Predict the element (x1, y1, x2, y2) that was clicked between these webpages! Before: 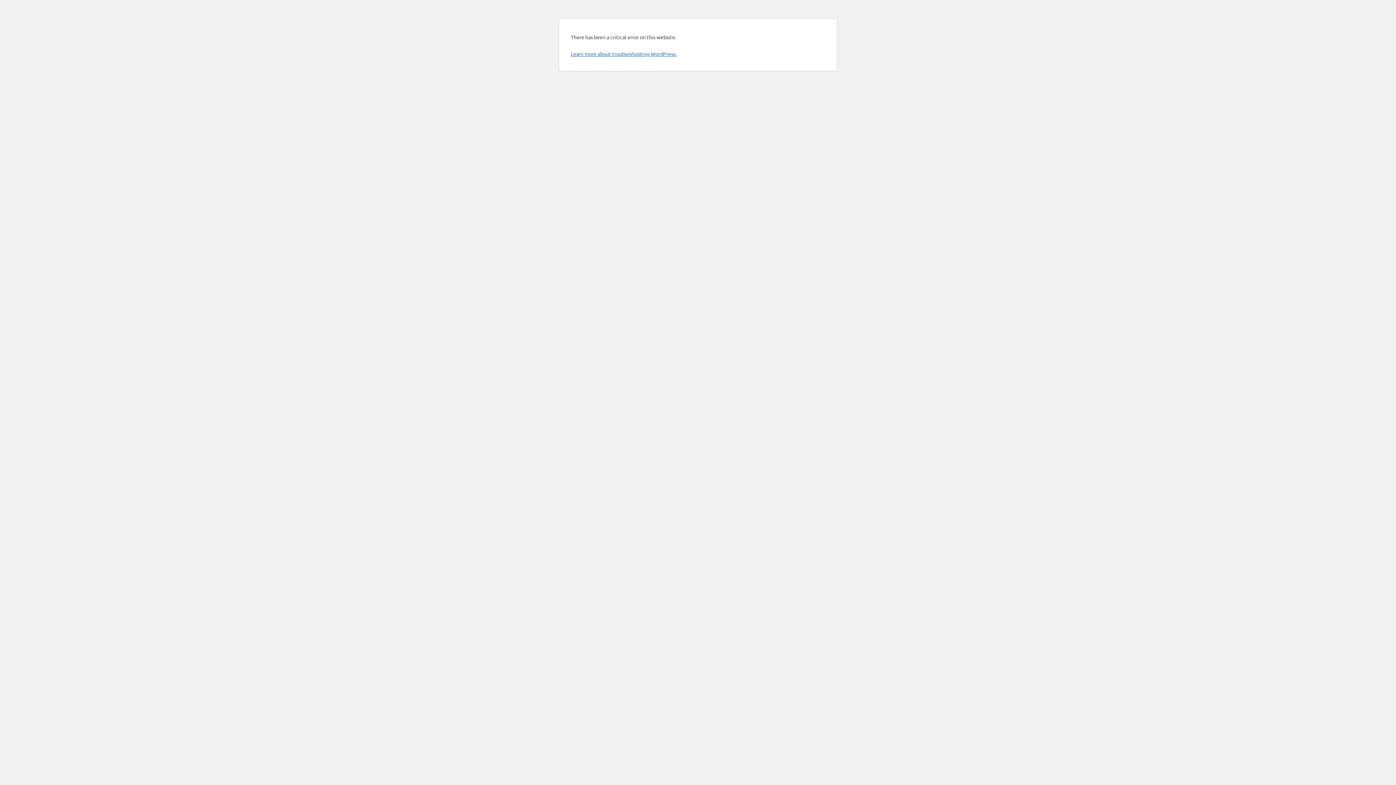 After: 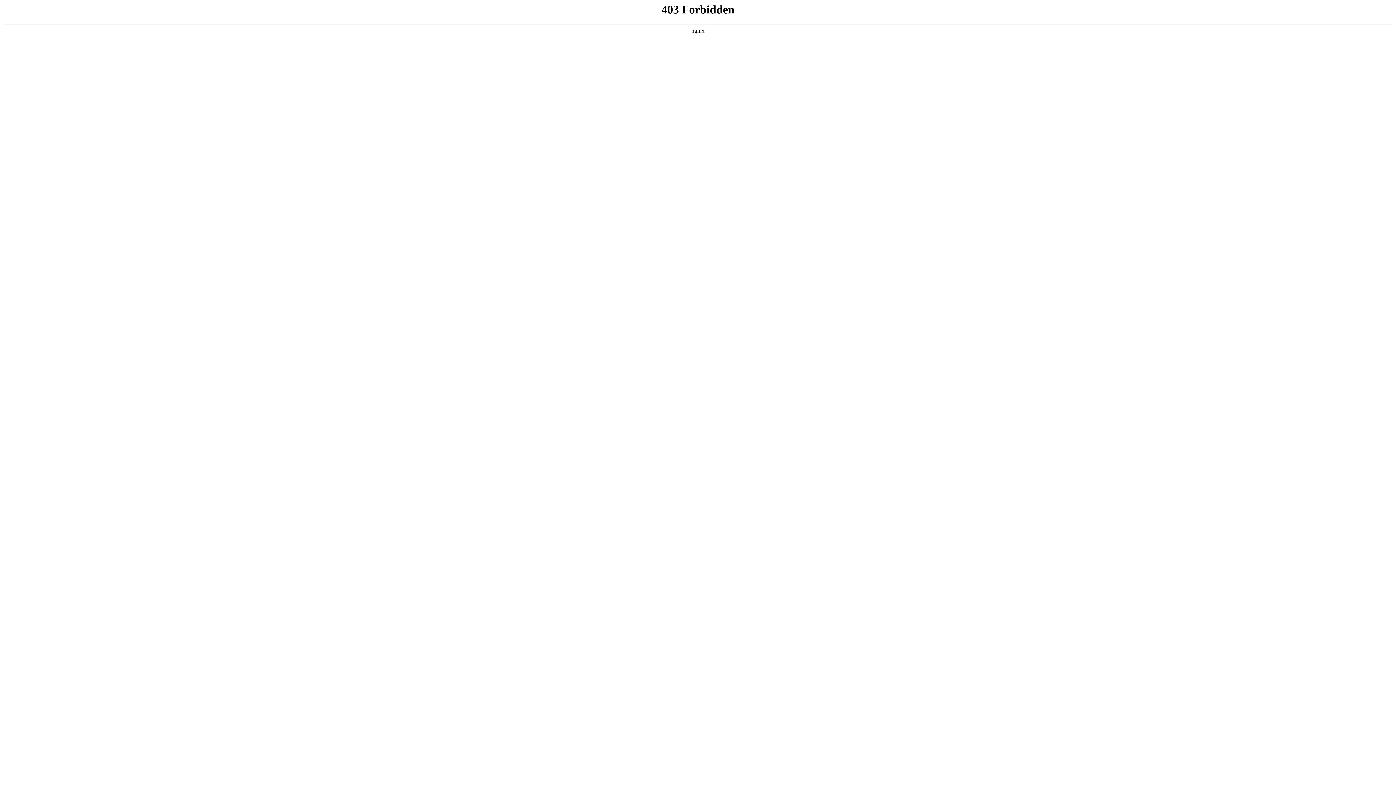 Action: bbox: (570, 50, 676, 57) label: Learn more about troubleshooting WordPress.